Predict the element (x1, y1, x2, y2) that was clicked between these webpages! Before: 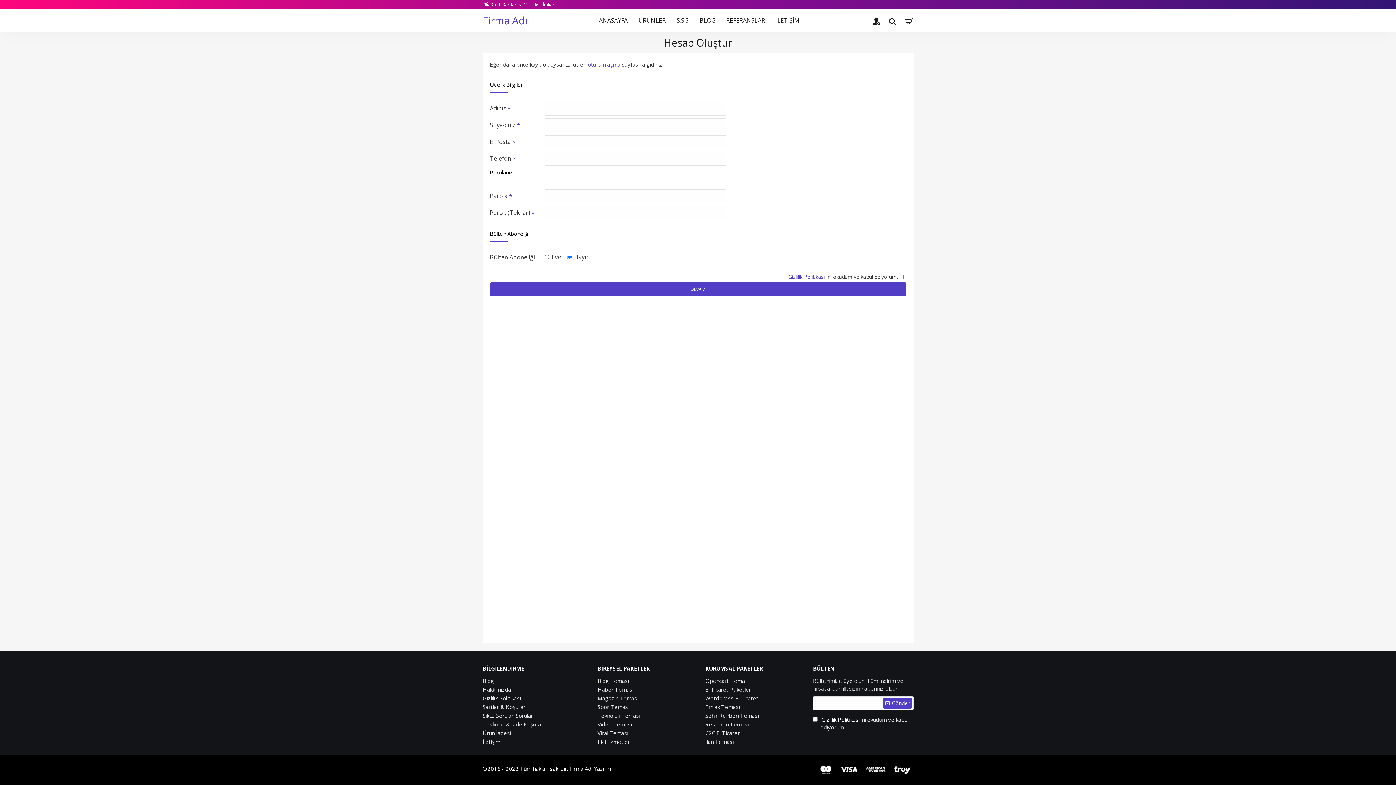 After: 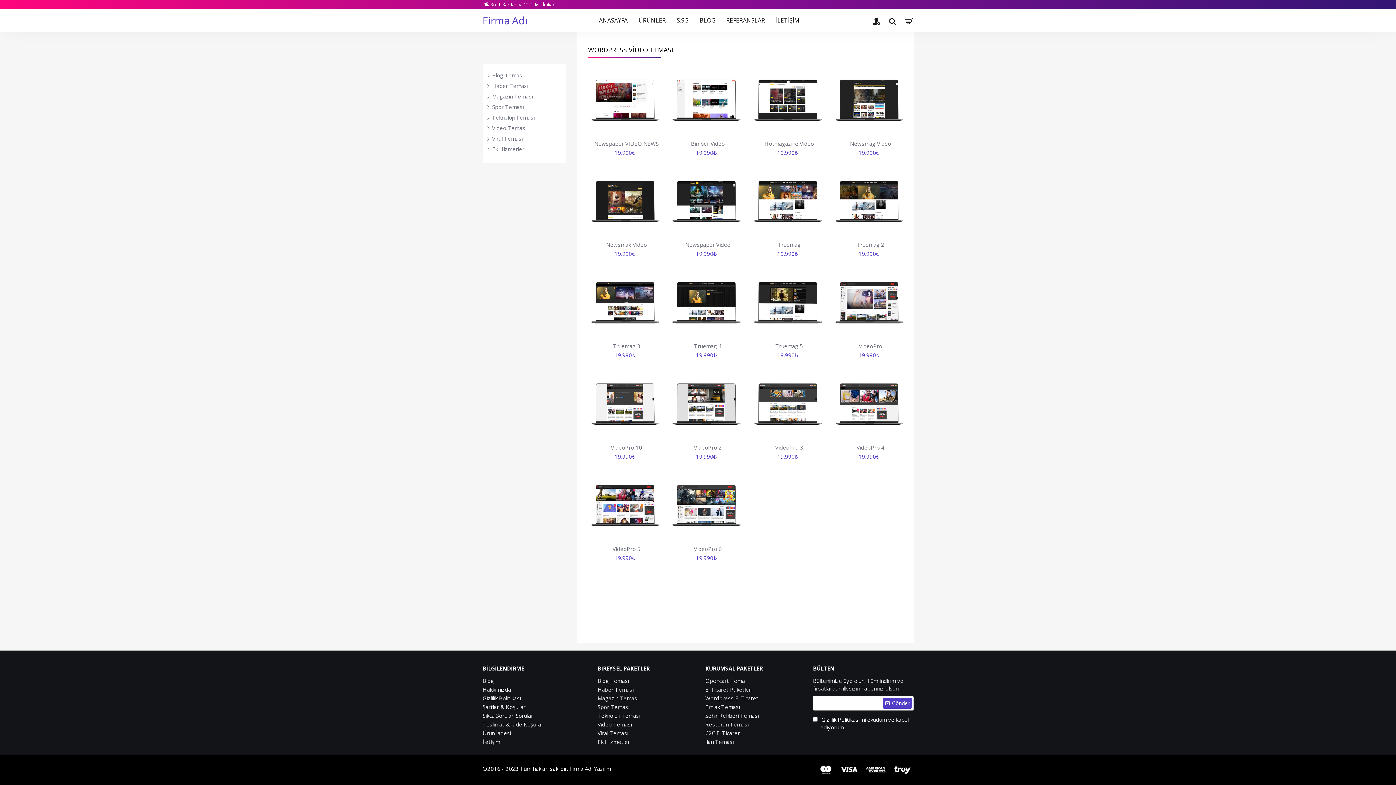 Action: bbox: (597, 721, 631, 729) label: Video Teması